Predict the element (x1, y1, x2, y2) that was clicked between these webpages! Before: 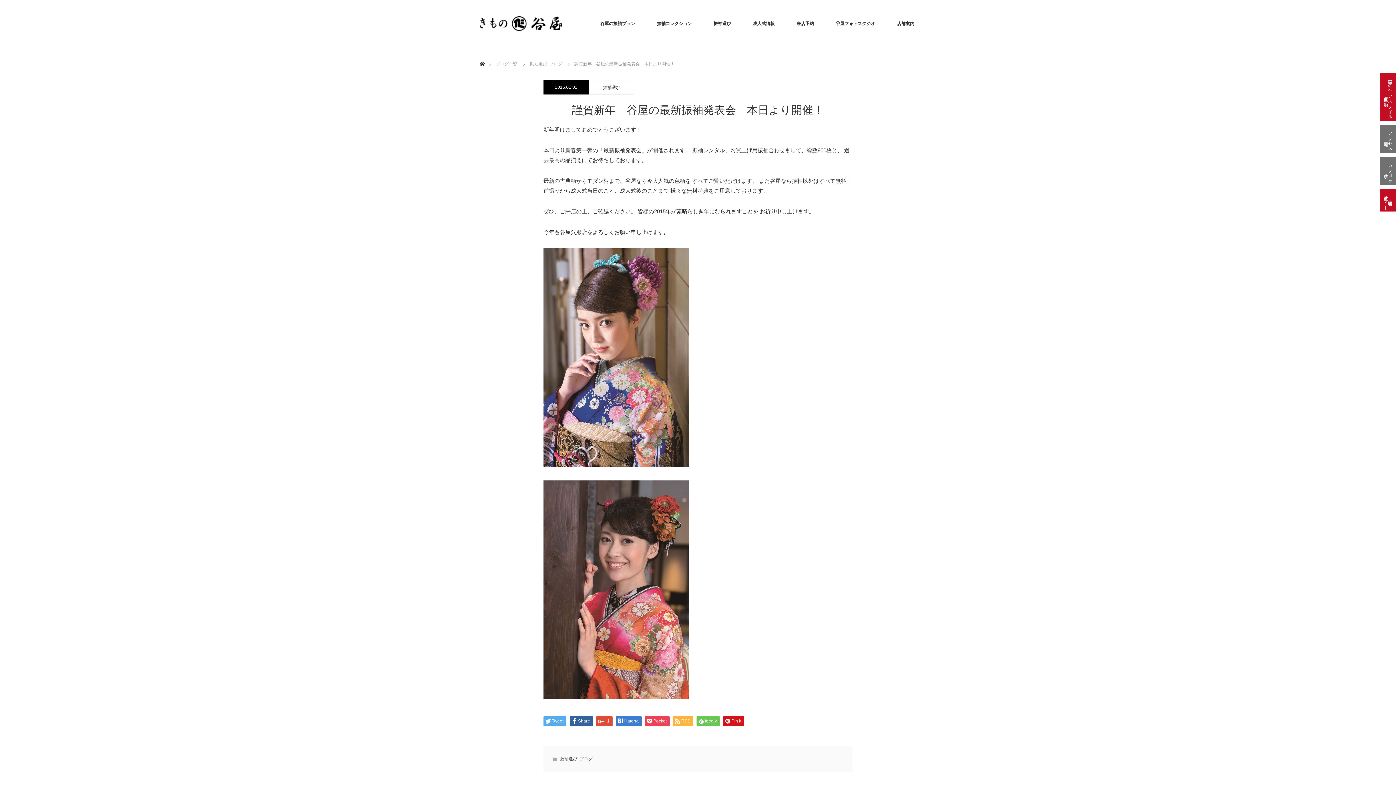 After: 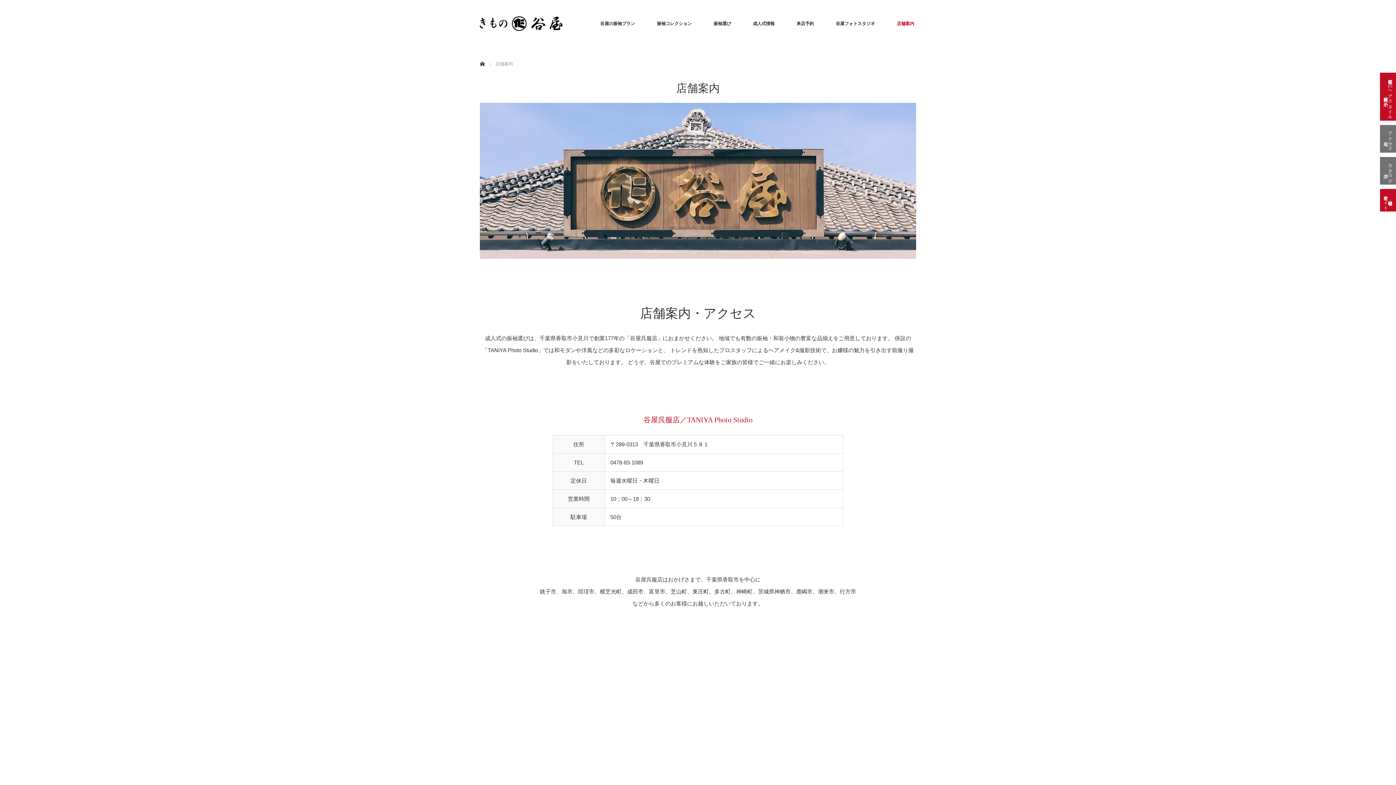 Action: bbox: (886, 0, 925, 47) label: 店舗案内